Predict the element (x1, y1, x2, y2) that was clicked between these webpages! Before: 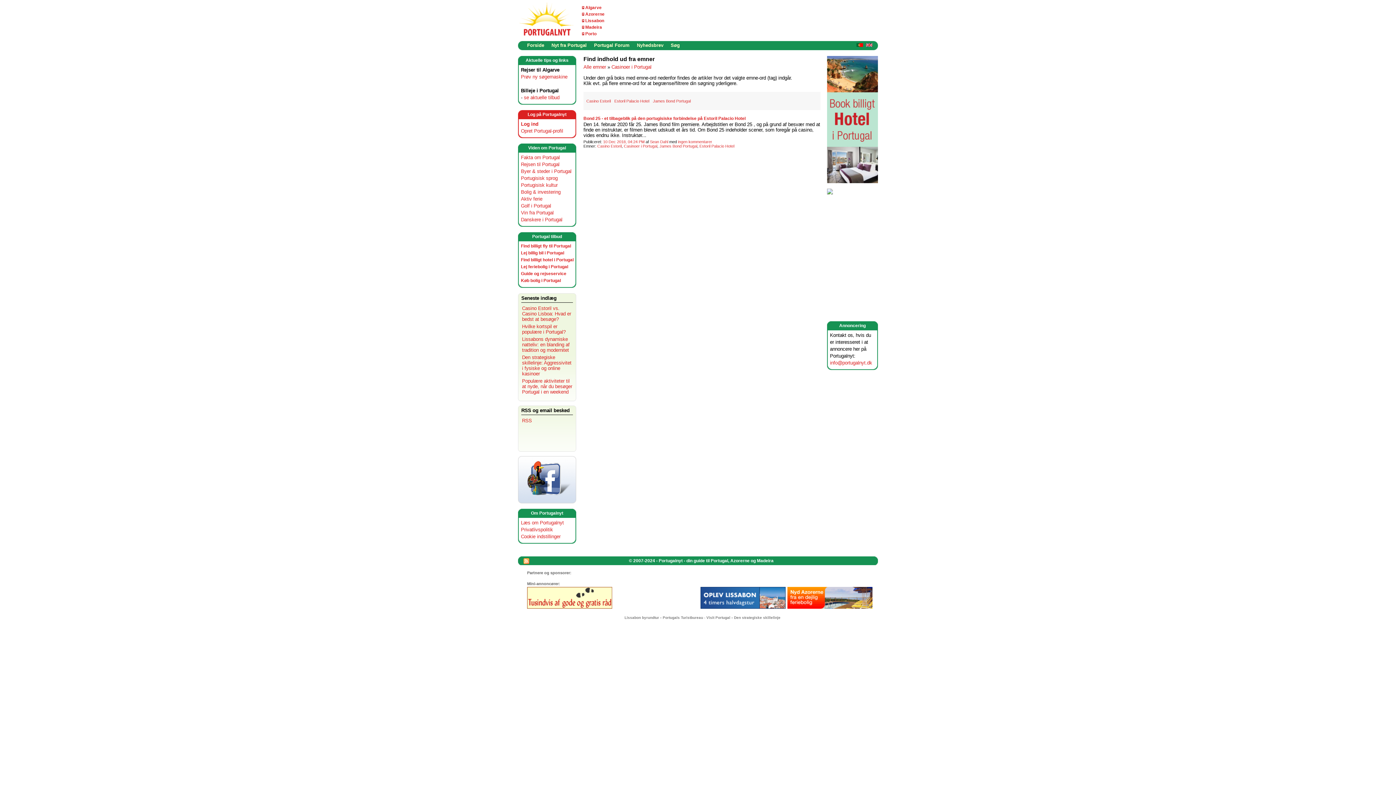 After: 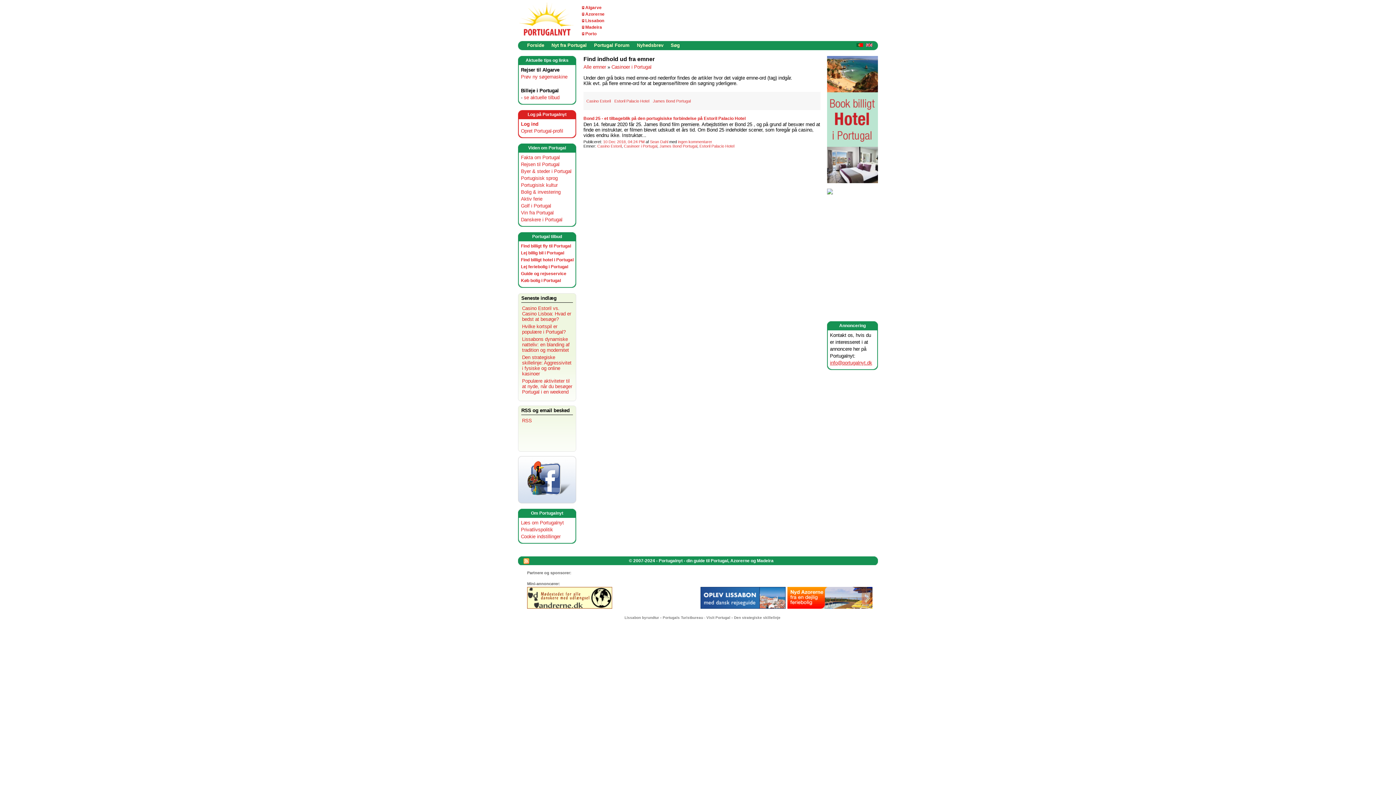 Action: label: info@portugalnyt.dk bbox: (830, 360, 872, 365)